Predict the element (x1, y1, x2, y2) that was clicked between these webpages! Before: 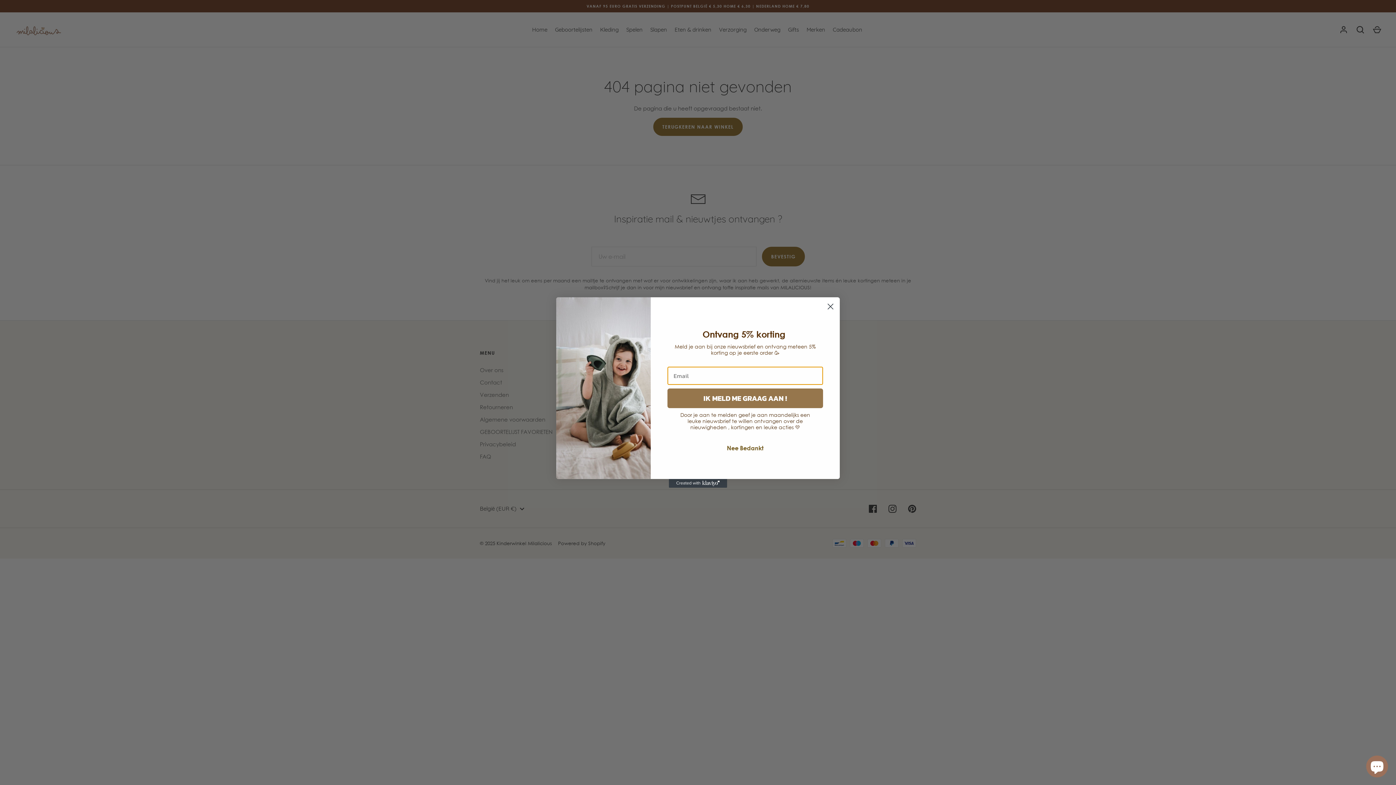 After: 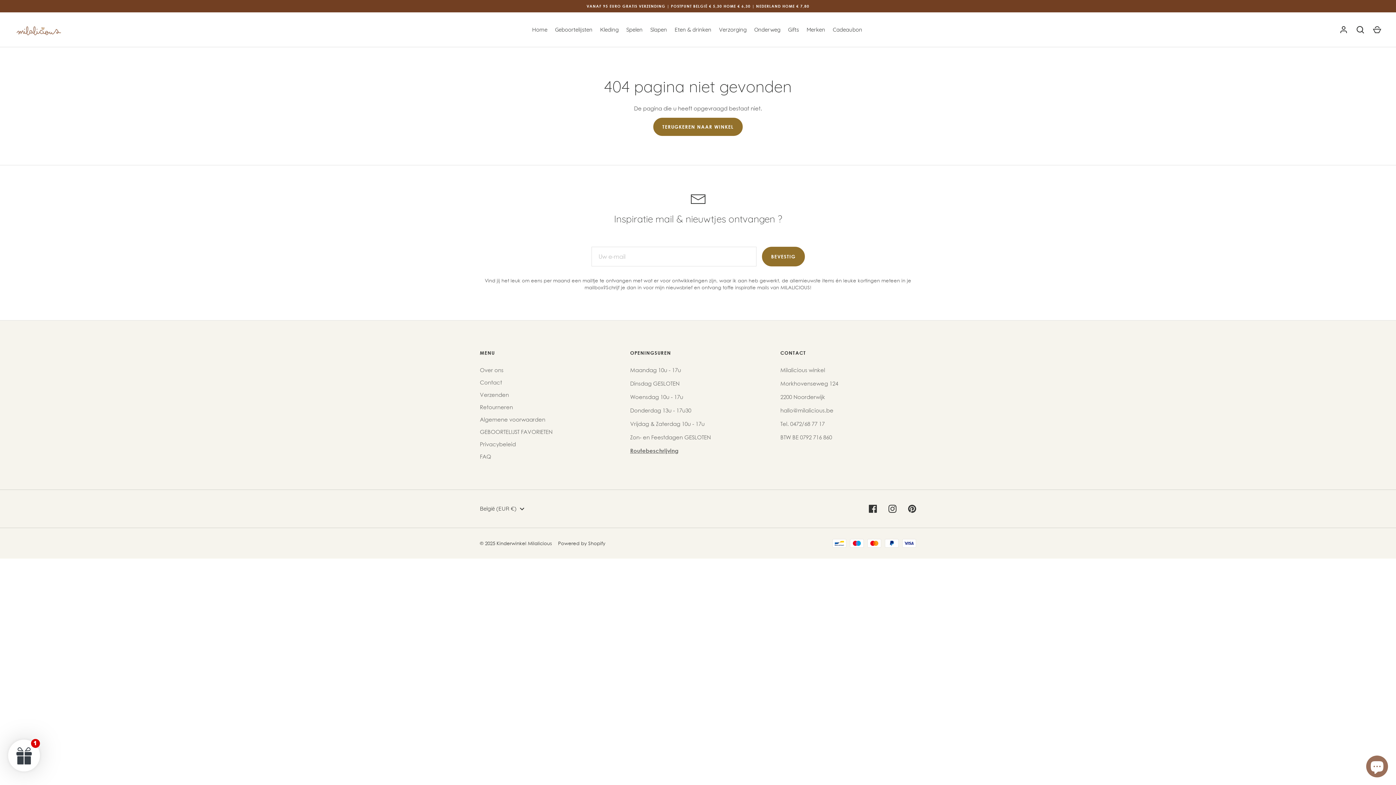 Action: label: Close dialog bbox: (824, 300, 837, 313)